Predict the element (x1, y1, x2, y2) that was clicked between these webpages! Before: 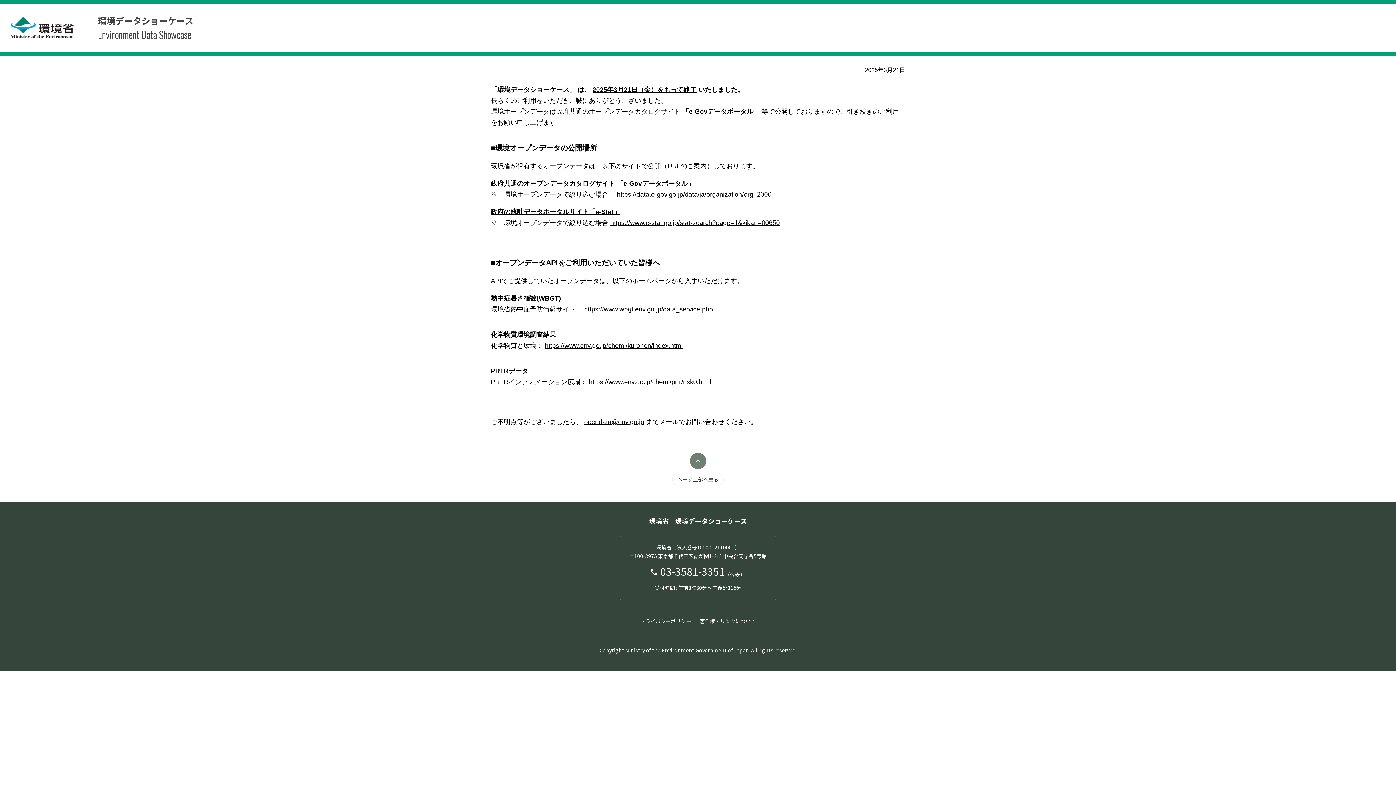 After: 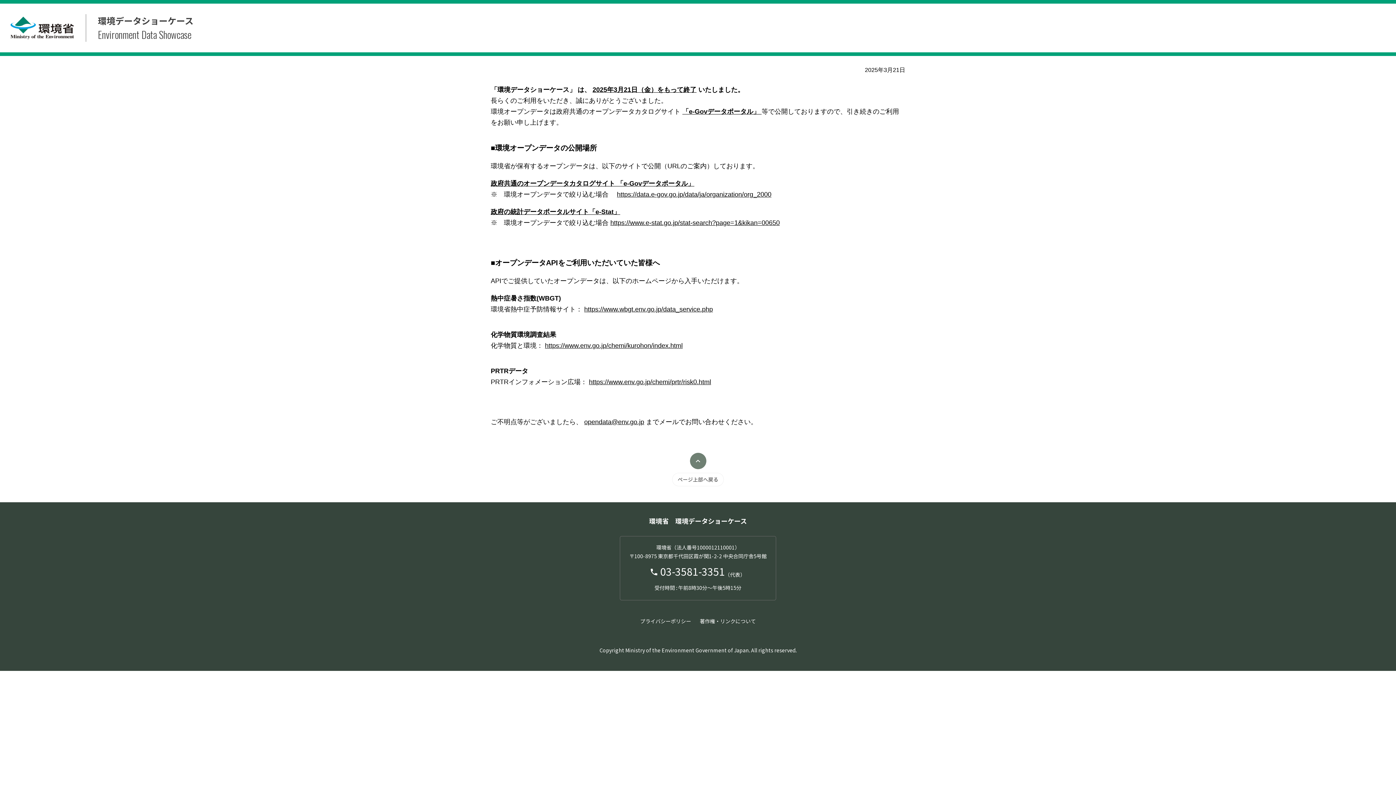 Action: label: 著作権・リンクについて bbox: (700, 615, 756, 627)